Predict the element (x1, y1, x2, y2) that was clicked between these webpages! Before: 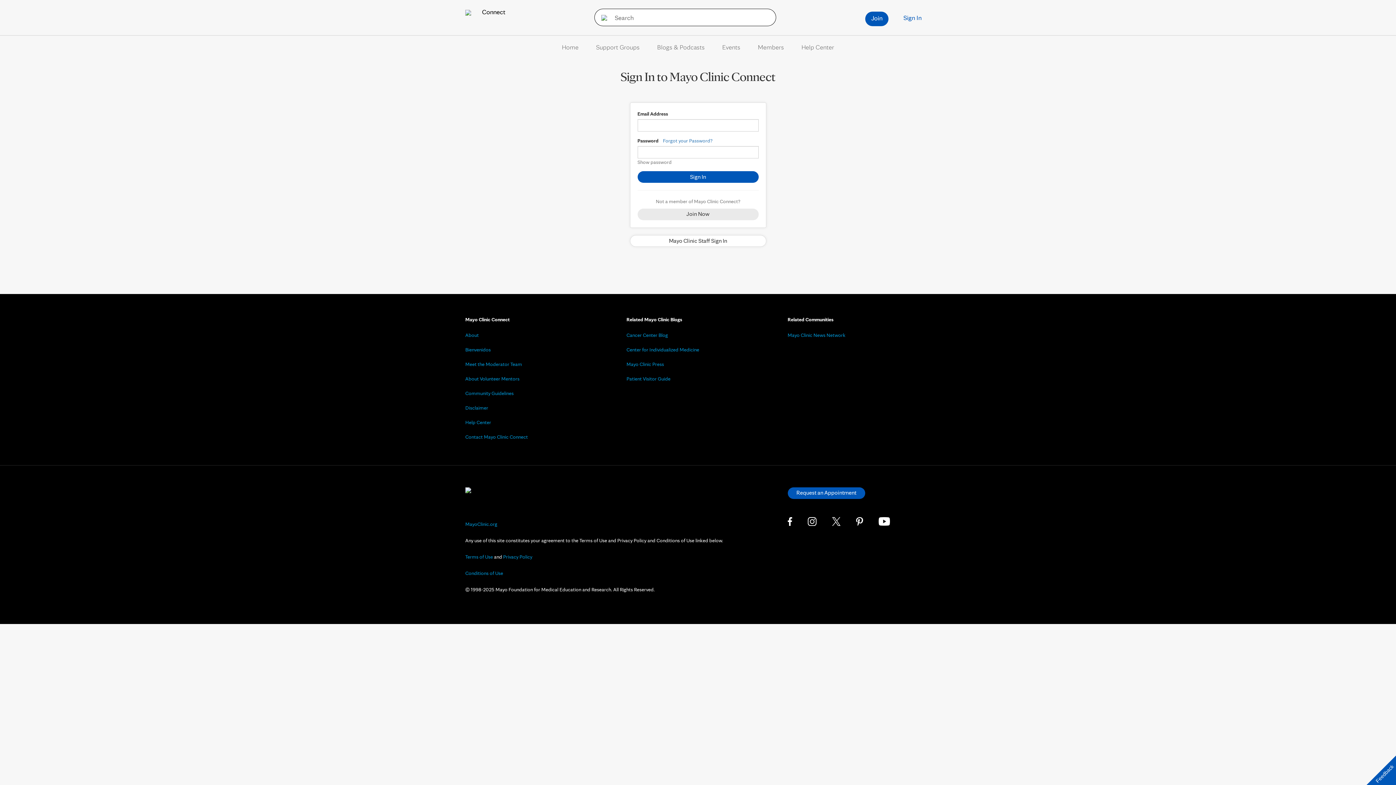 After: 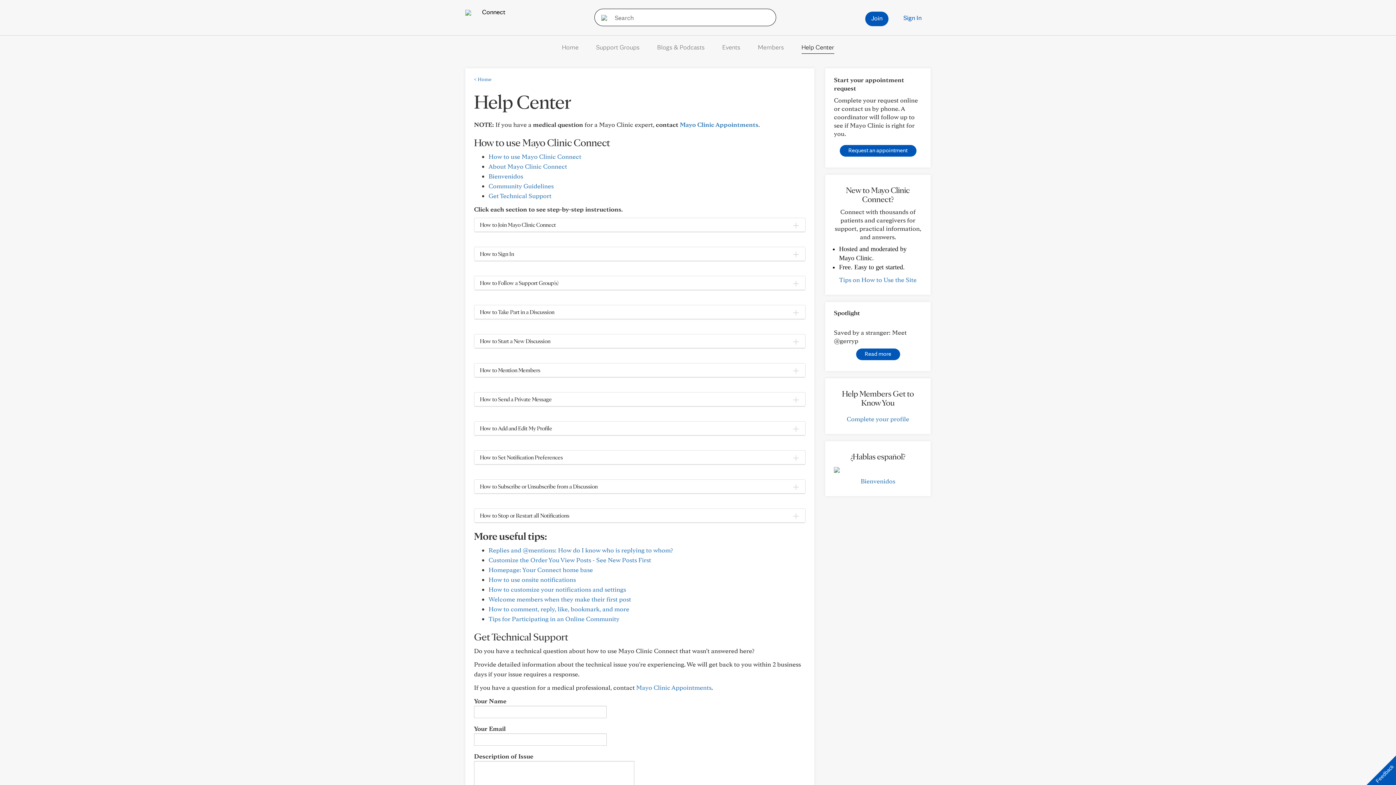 Action: bbox: (465, 419, 491, 425) label: Help Center